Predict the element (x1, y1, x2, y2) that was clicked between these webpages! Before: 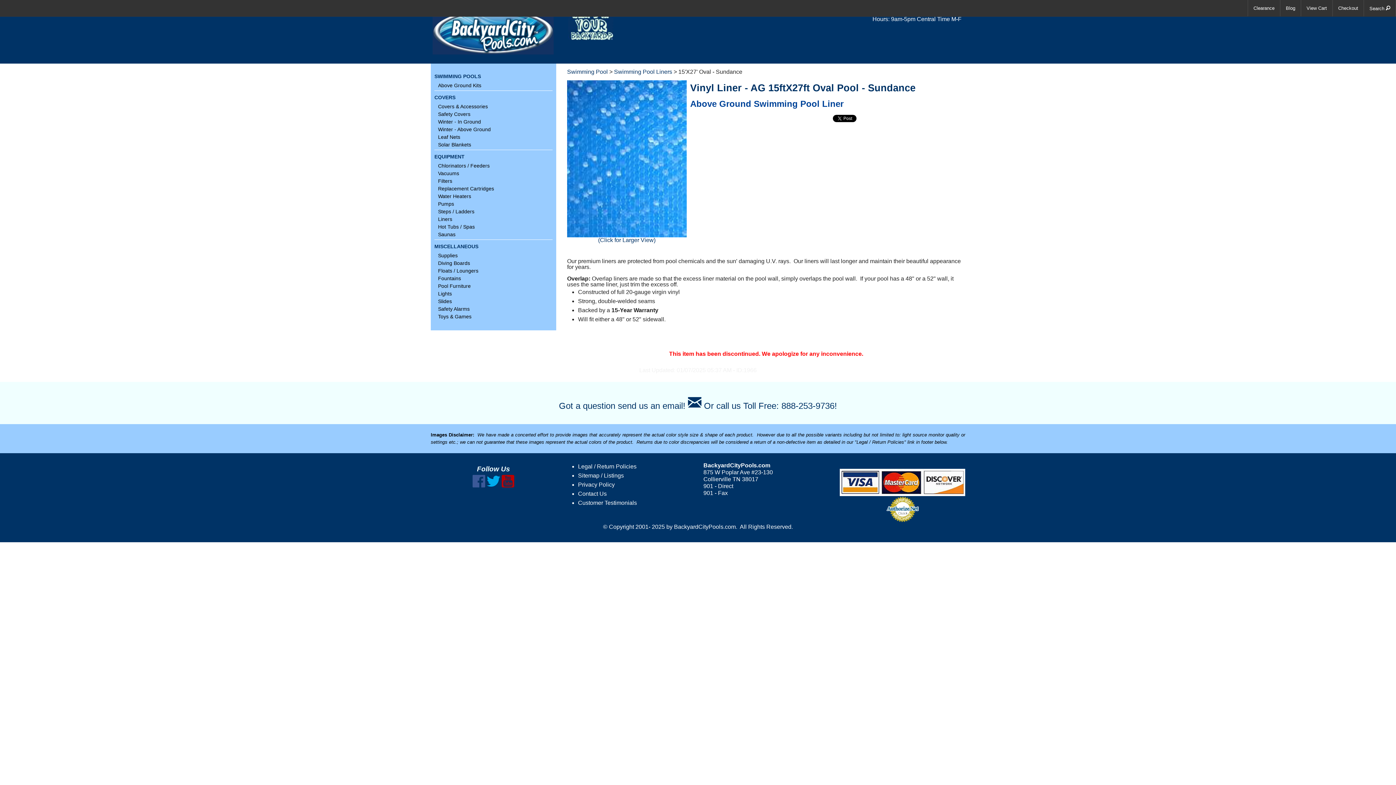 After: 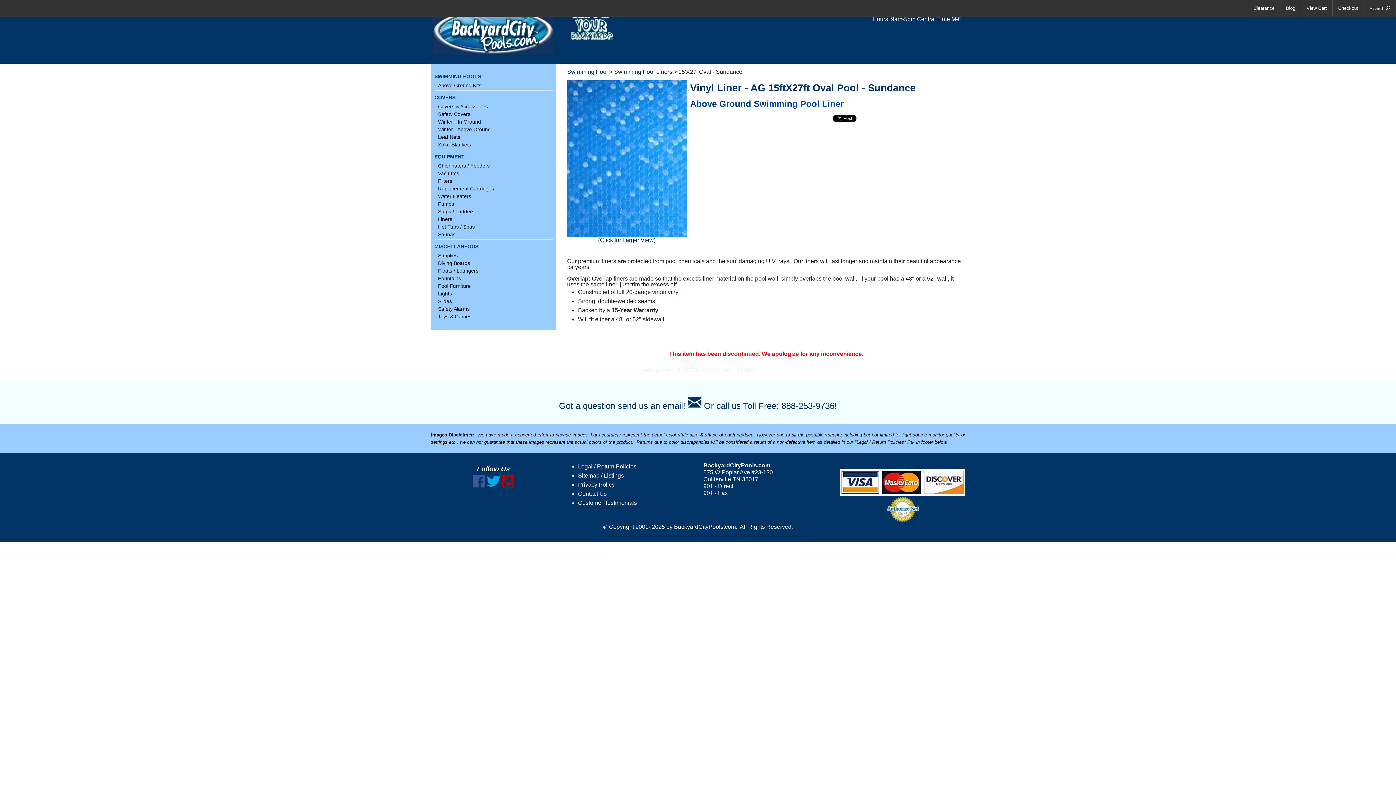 Action: bbox: (886, 505, 919, 512)